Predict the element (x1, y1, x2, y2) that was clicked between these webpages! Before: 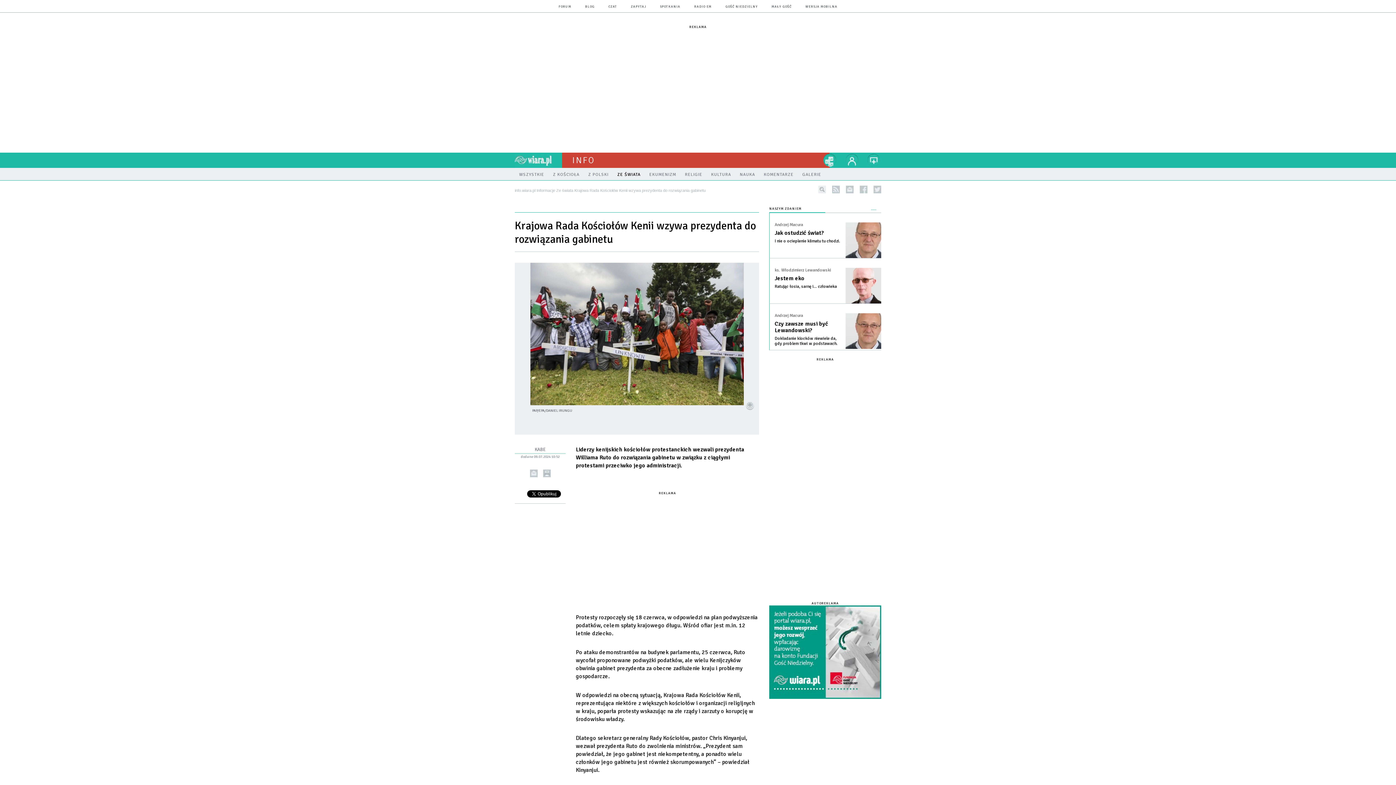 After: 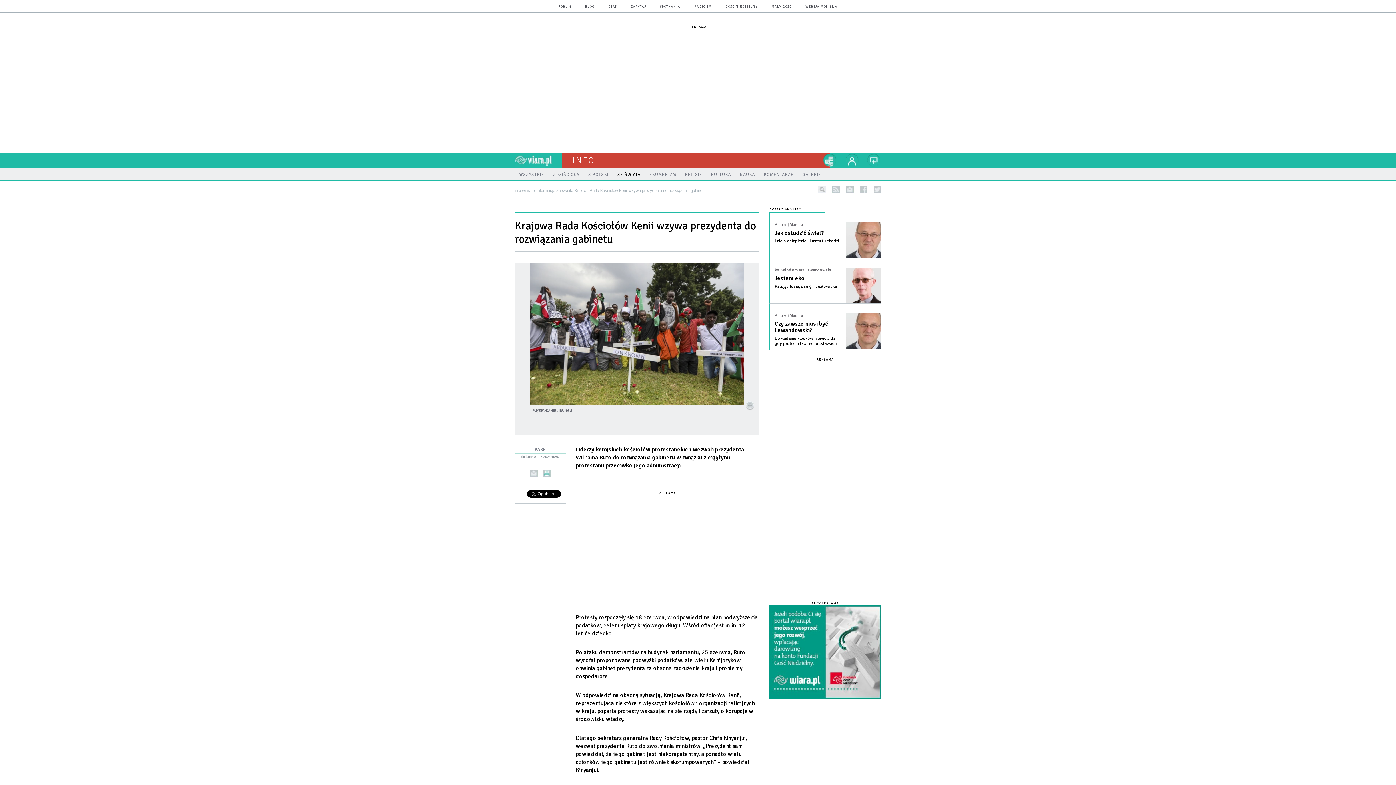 Action: label: drukuj bbox: (543, 469, 550, 477)